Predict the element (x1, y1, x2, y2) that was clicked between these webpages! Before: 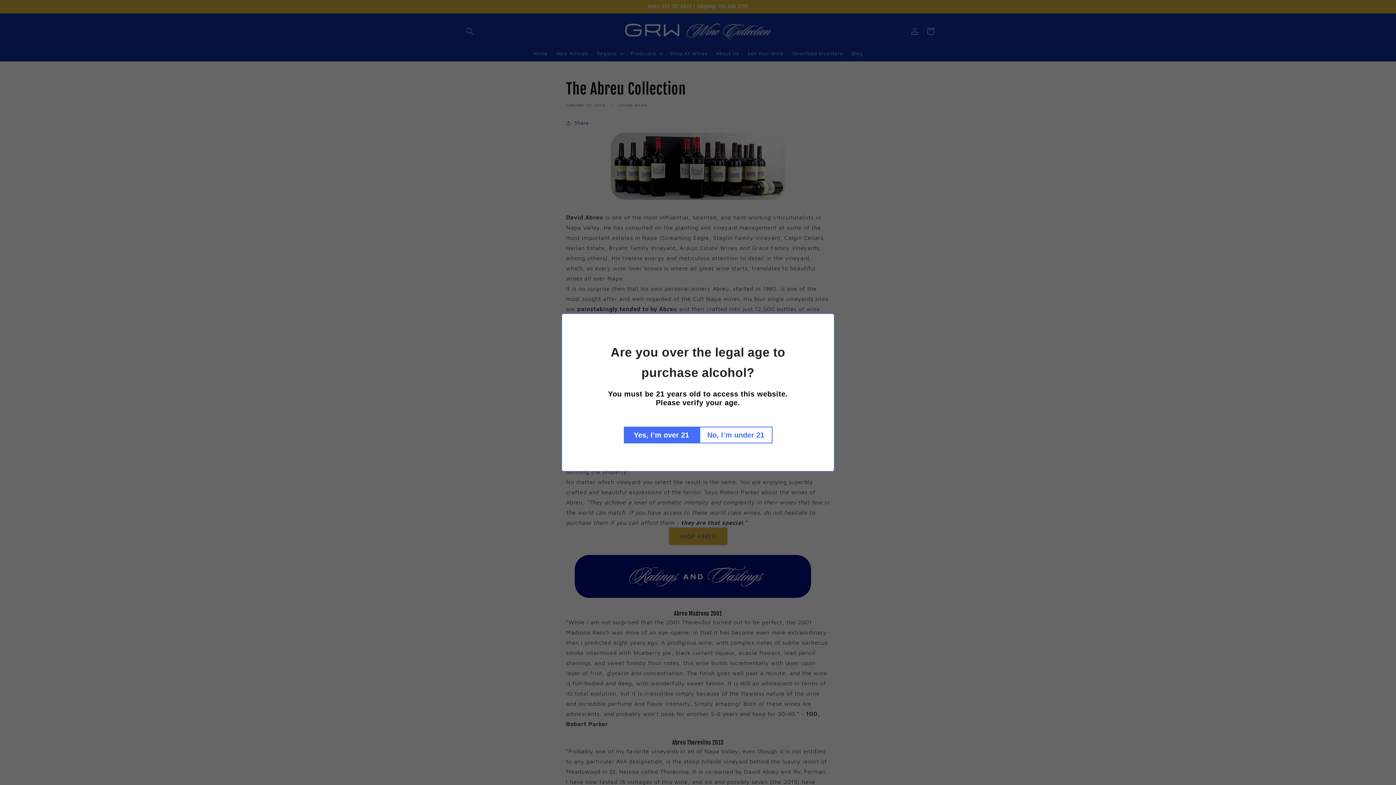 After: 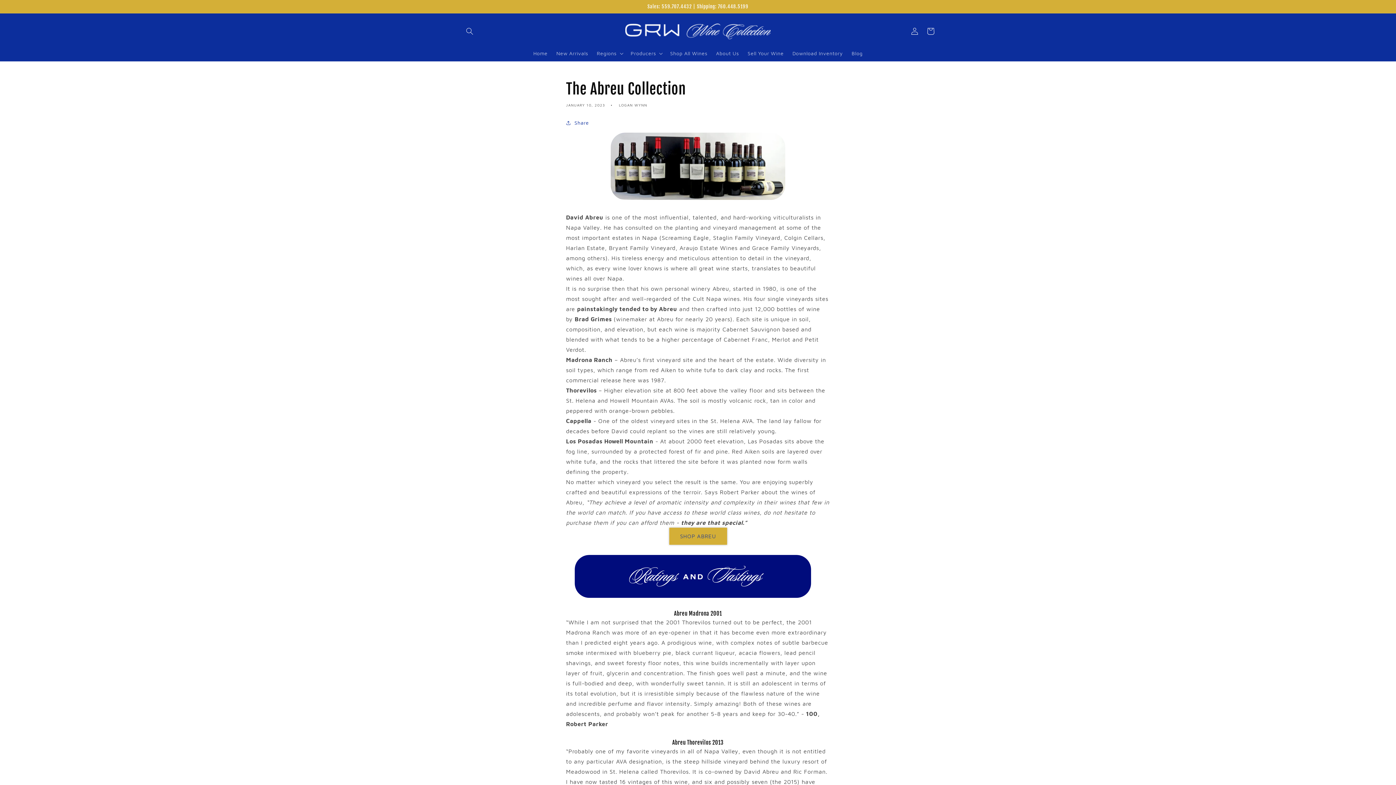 Action: label: Yes, I’m over 21 bbox: (623, 426, 699, 443)